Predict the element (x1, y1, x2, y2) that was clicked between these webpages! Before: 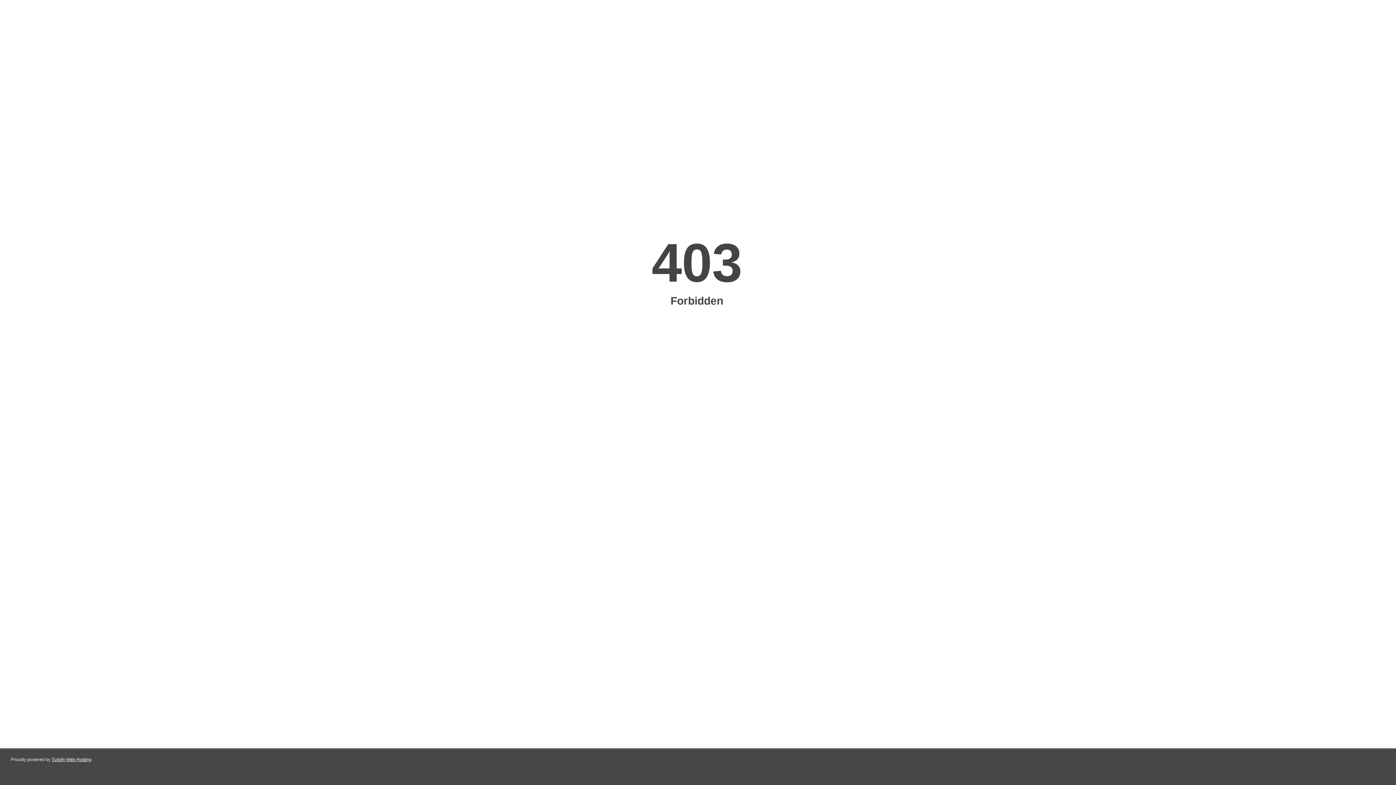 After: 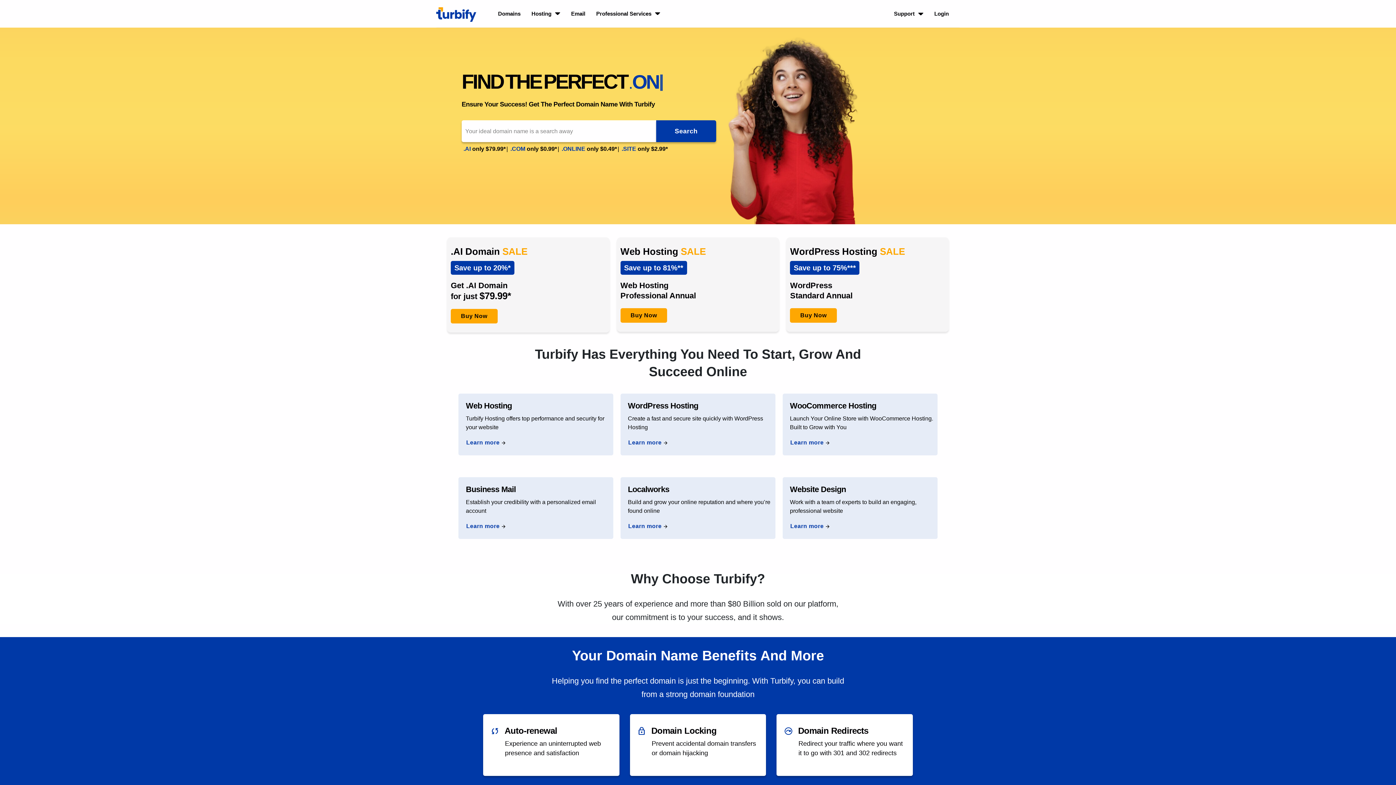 Action: label: Turbify Web Hosting bbox: (51, 757, 91, 762)